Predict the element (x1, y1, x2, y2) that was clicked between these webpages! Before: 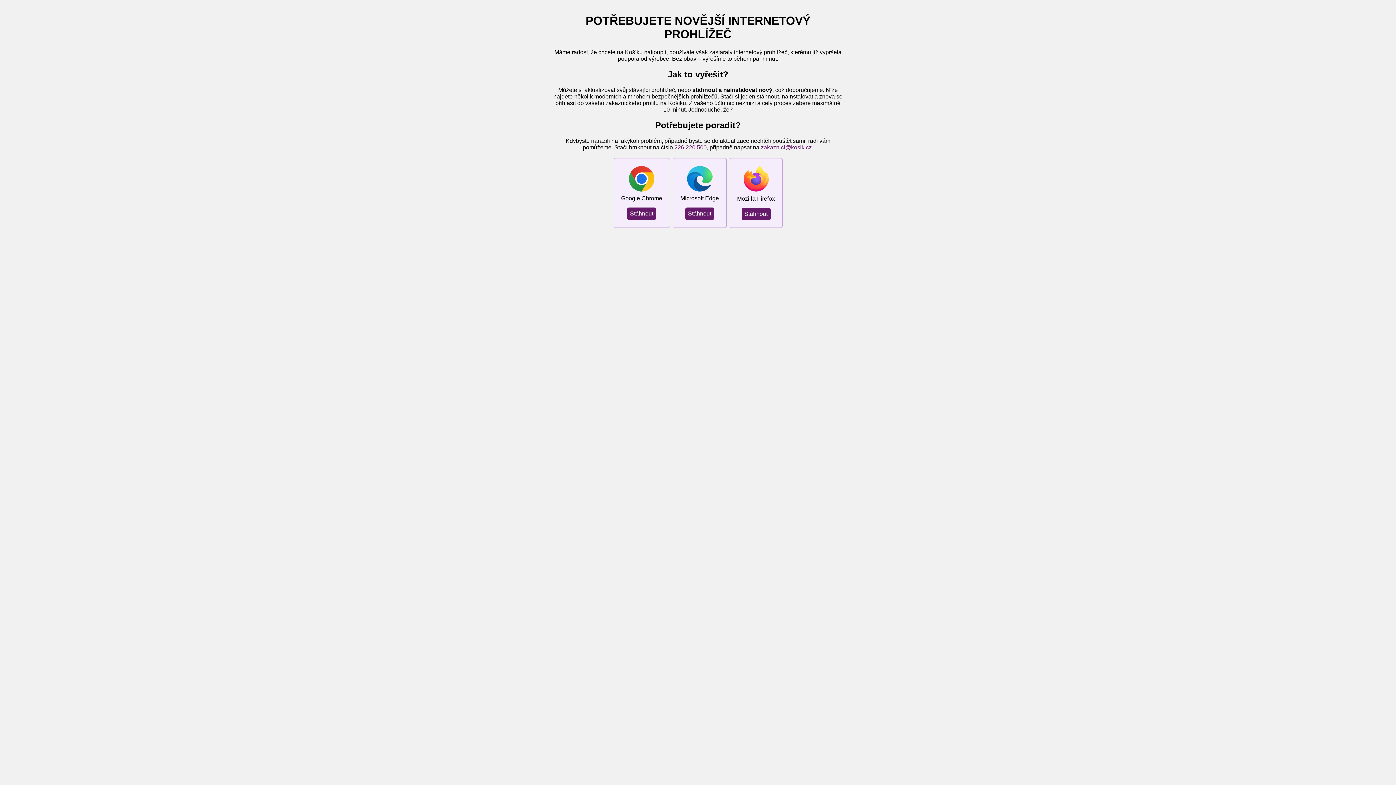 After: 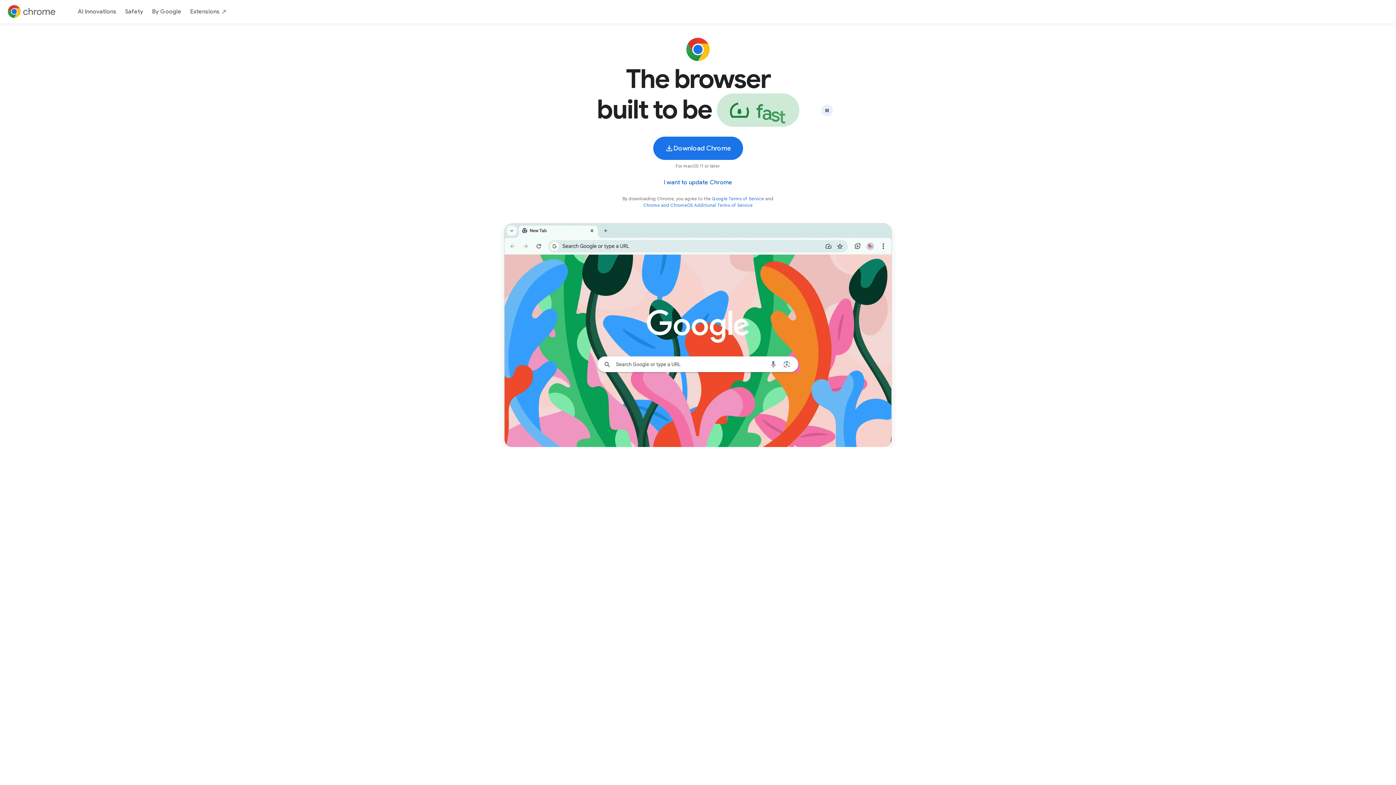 Action: bbox: (627, 207, 656, 219) label: Stáhnout